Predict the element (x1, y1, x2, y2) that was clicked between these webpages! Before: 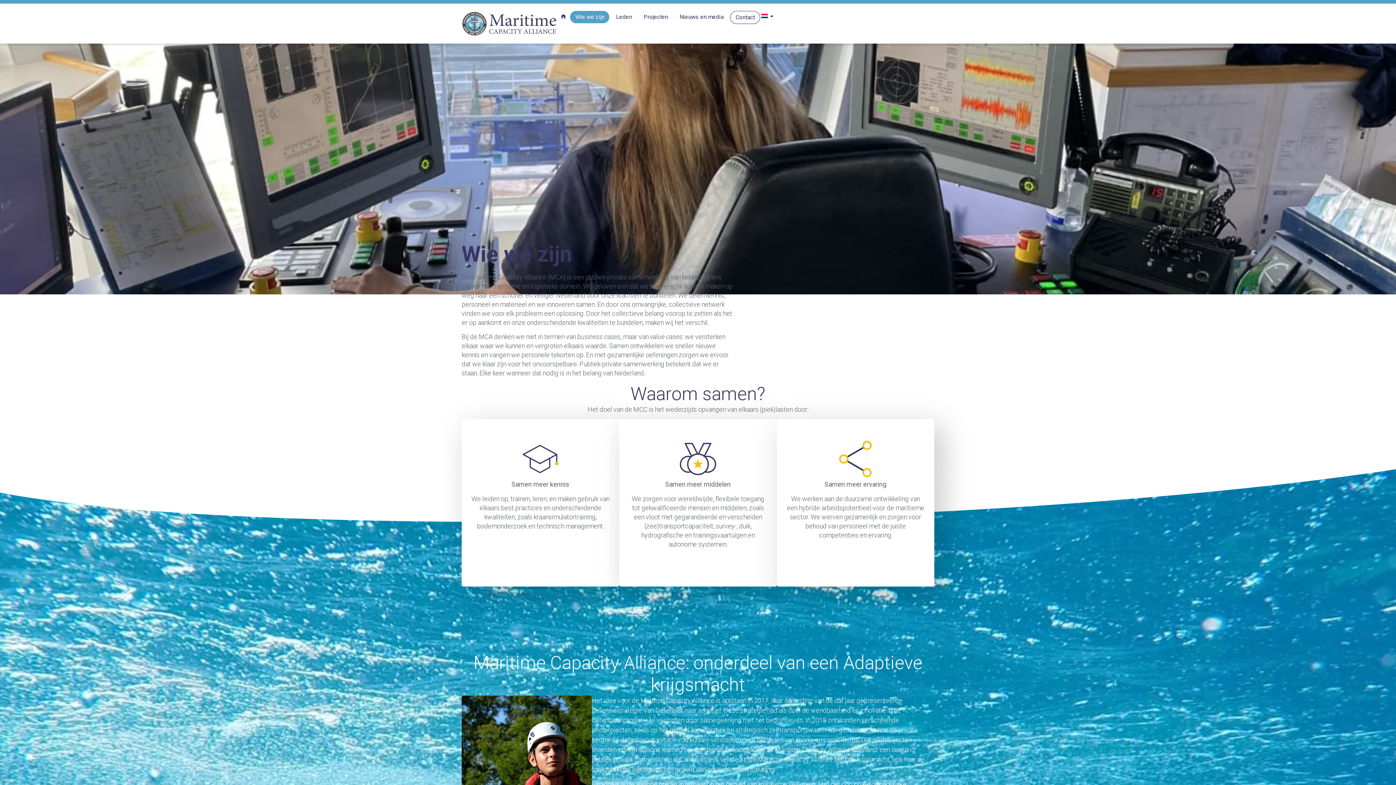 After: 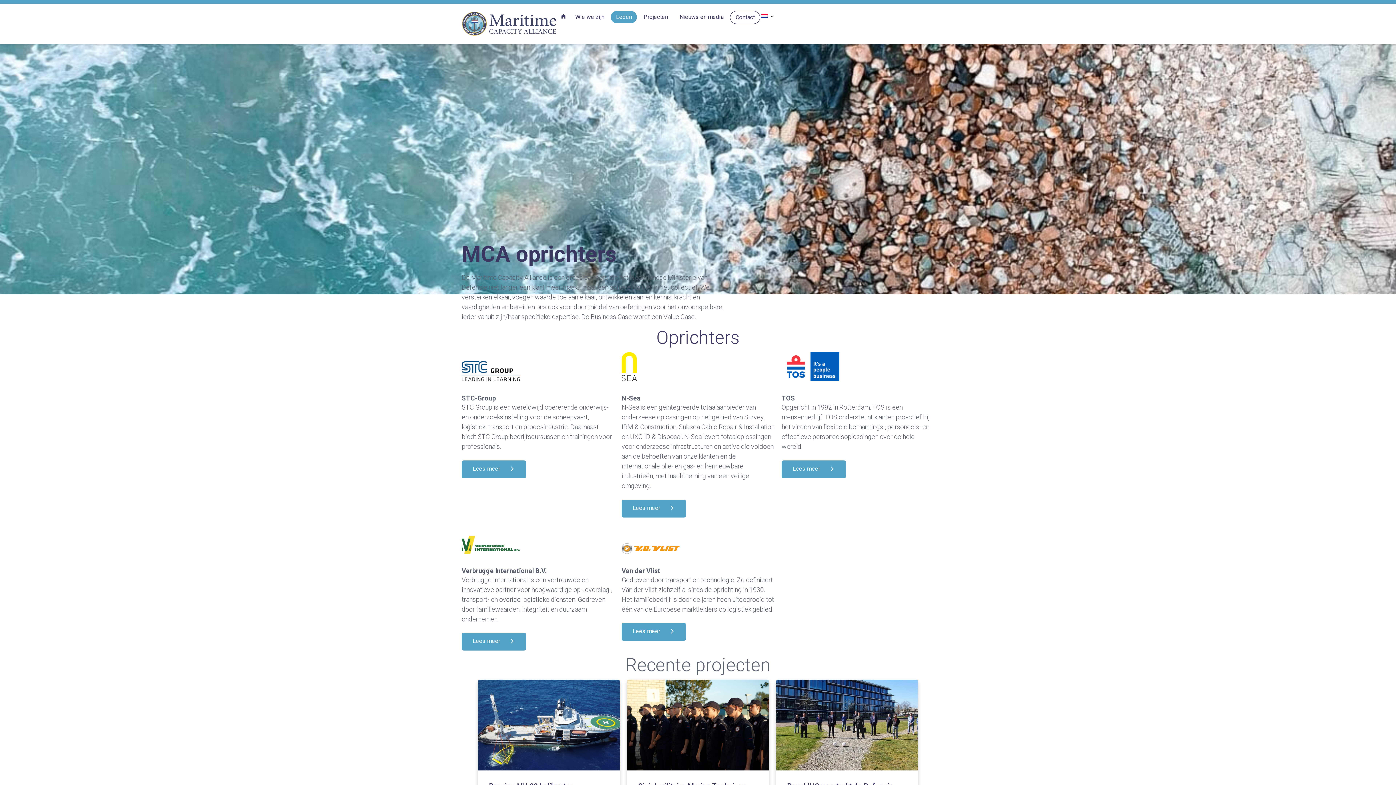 Action: label: Leden bbox: (611, 10, 637, 23)